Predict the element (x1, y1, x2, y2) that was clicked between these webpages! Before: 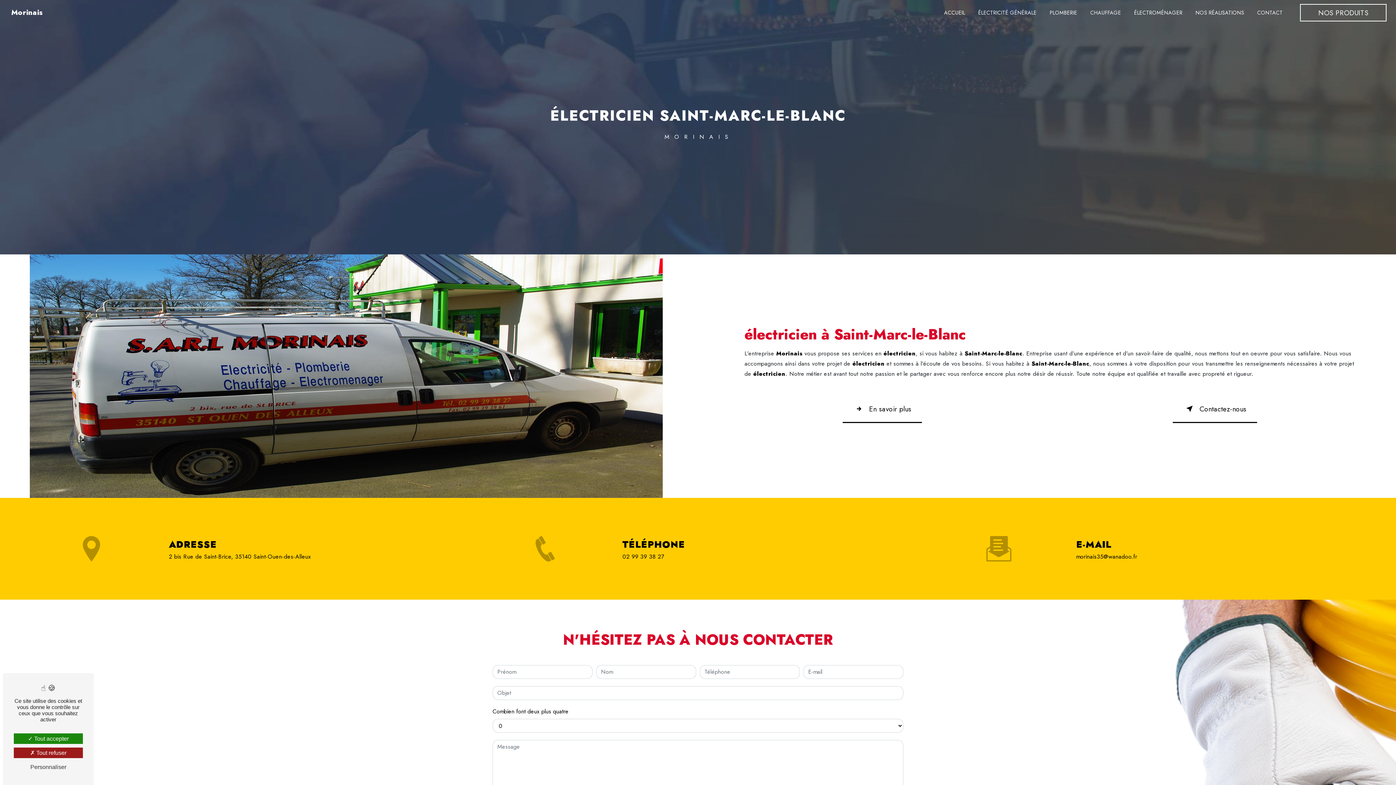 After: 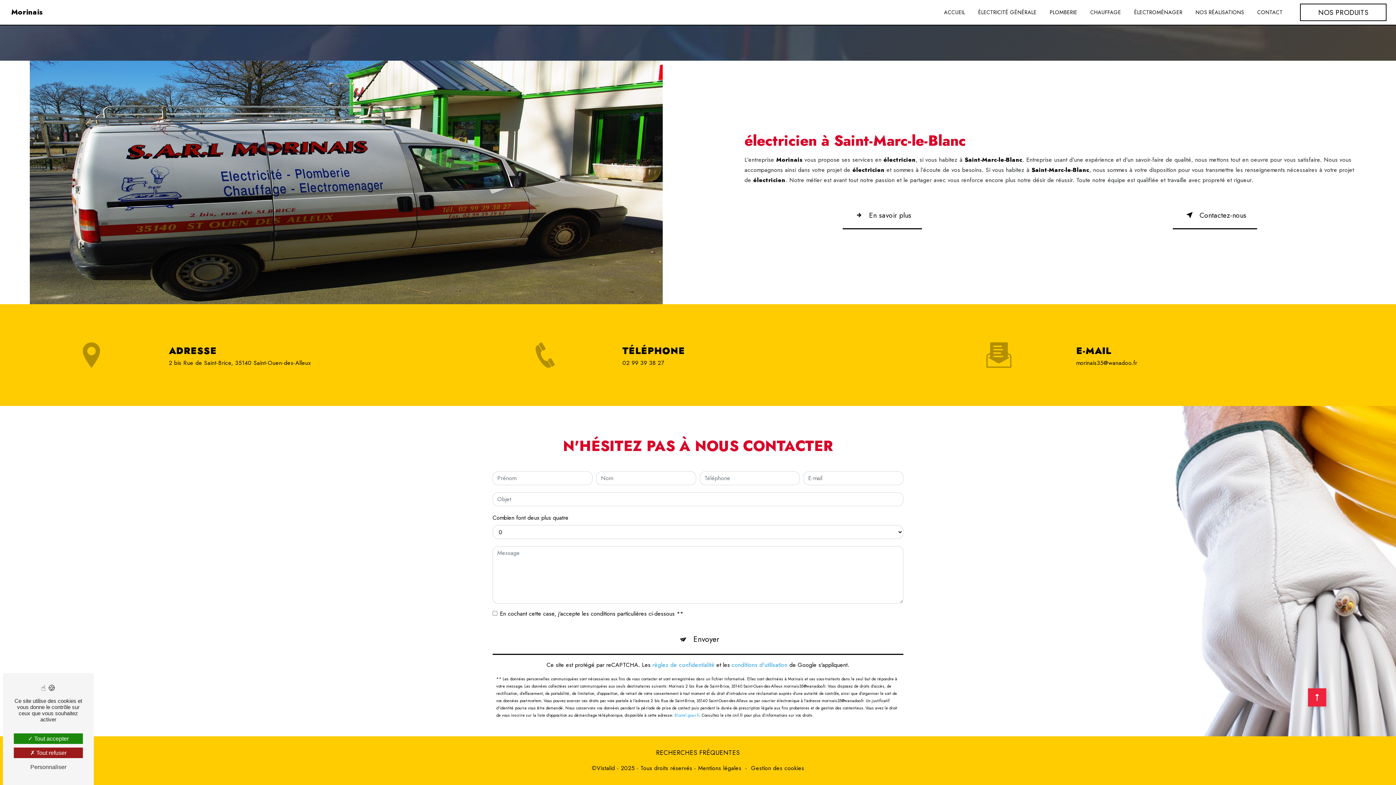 Action: label: Contactez-nous bbox: (1173, 395, 1257, 423)